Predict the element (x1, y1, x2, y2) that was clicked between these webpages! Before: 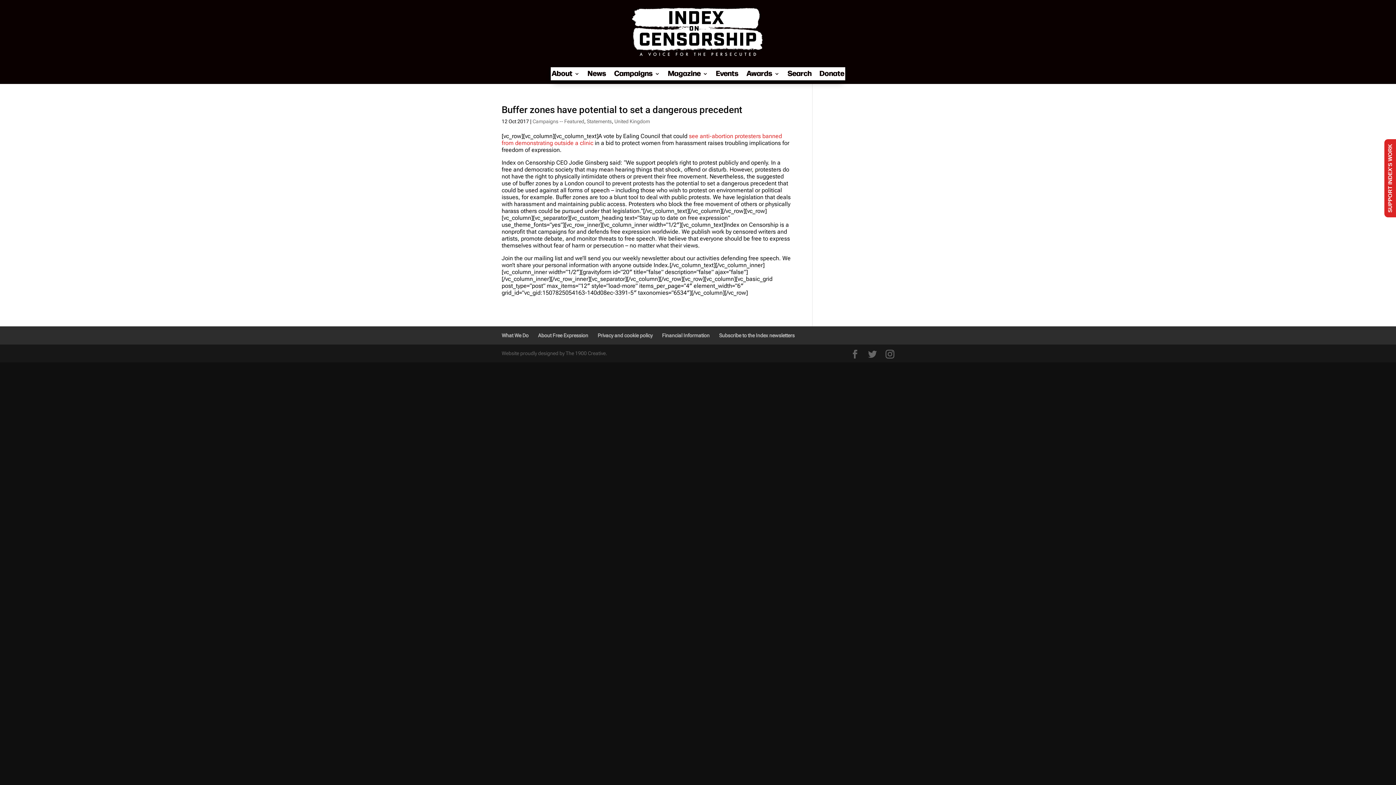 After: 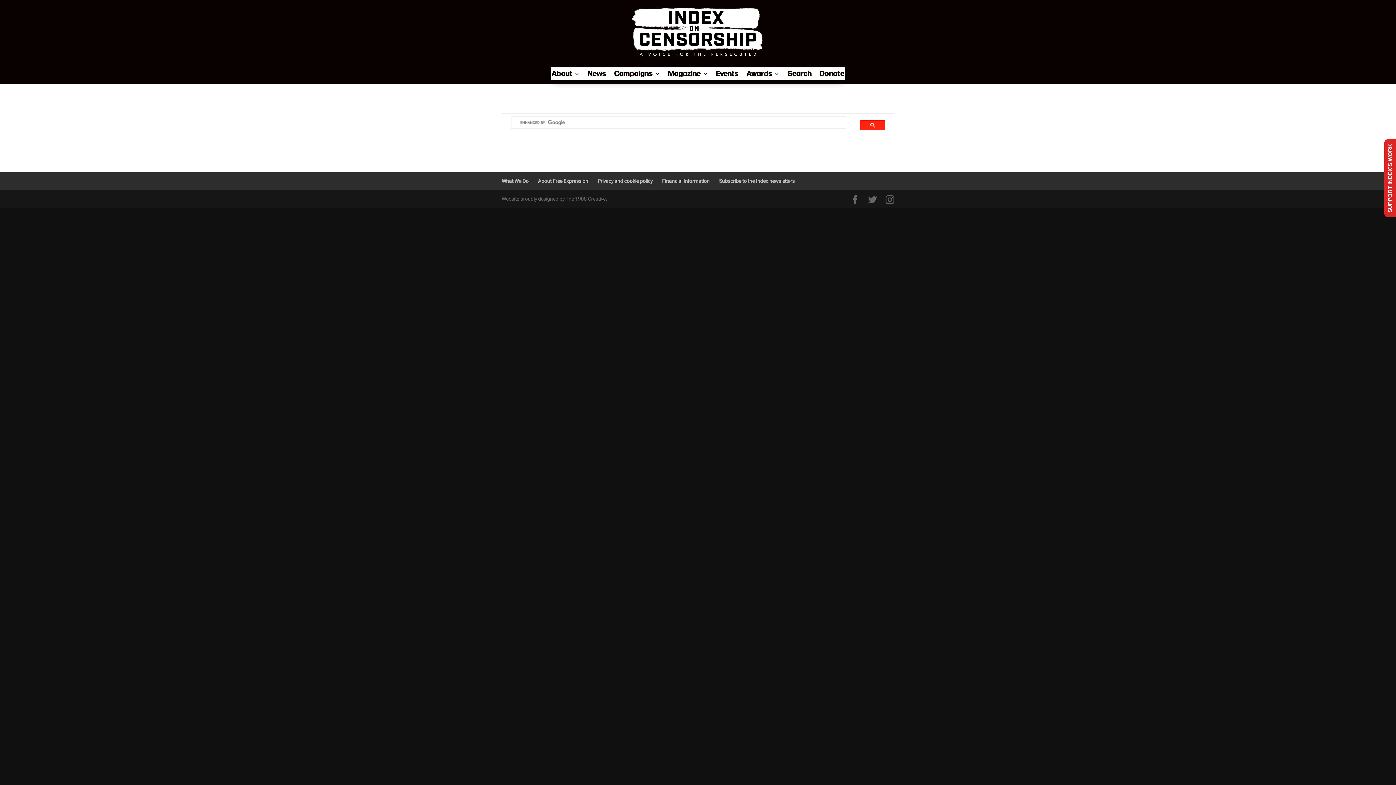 Action: bbox: (787, 70, 811, 80) label: Search